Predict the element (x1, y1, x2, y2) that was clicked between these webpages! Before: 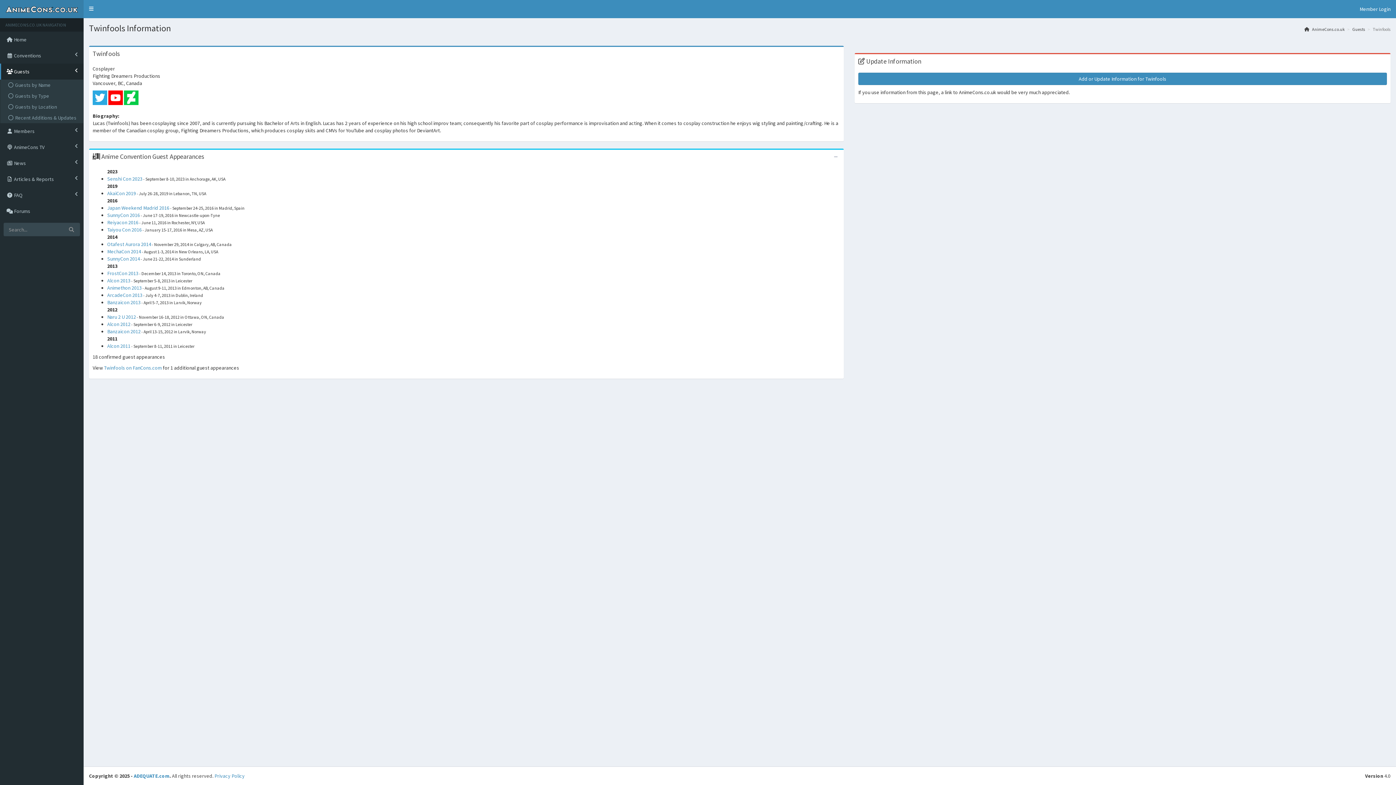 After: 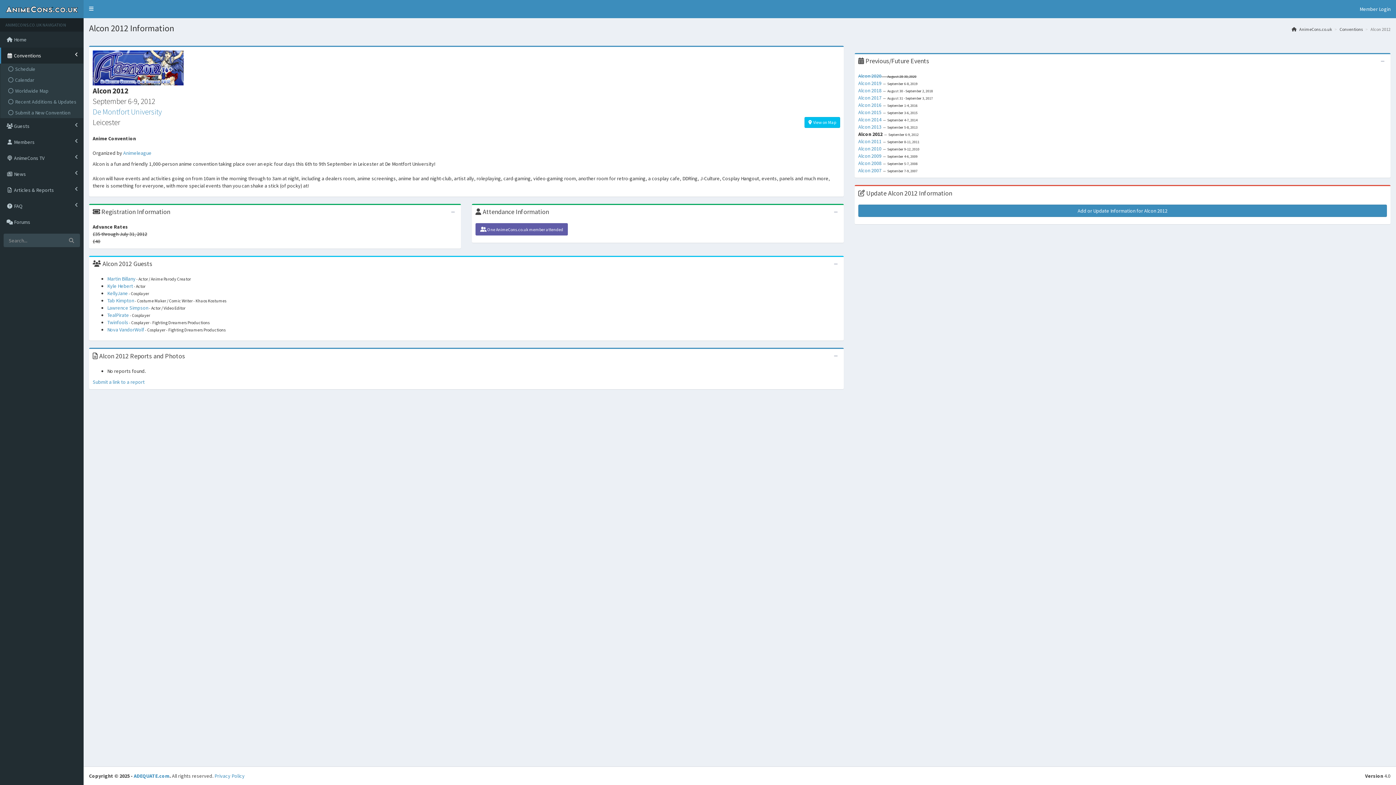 Action: bbox: (107, 321, 130, 327) label: Alcon 2012